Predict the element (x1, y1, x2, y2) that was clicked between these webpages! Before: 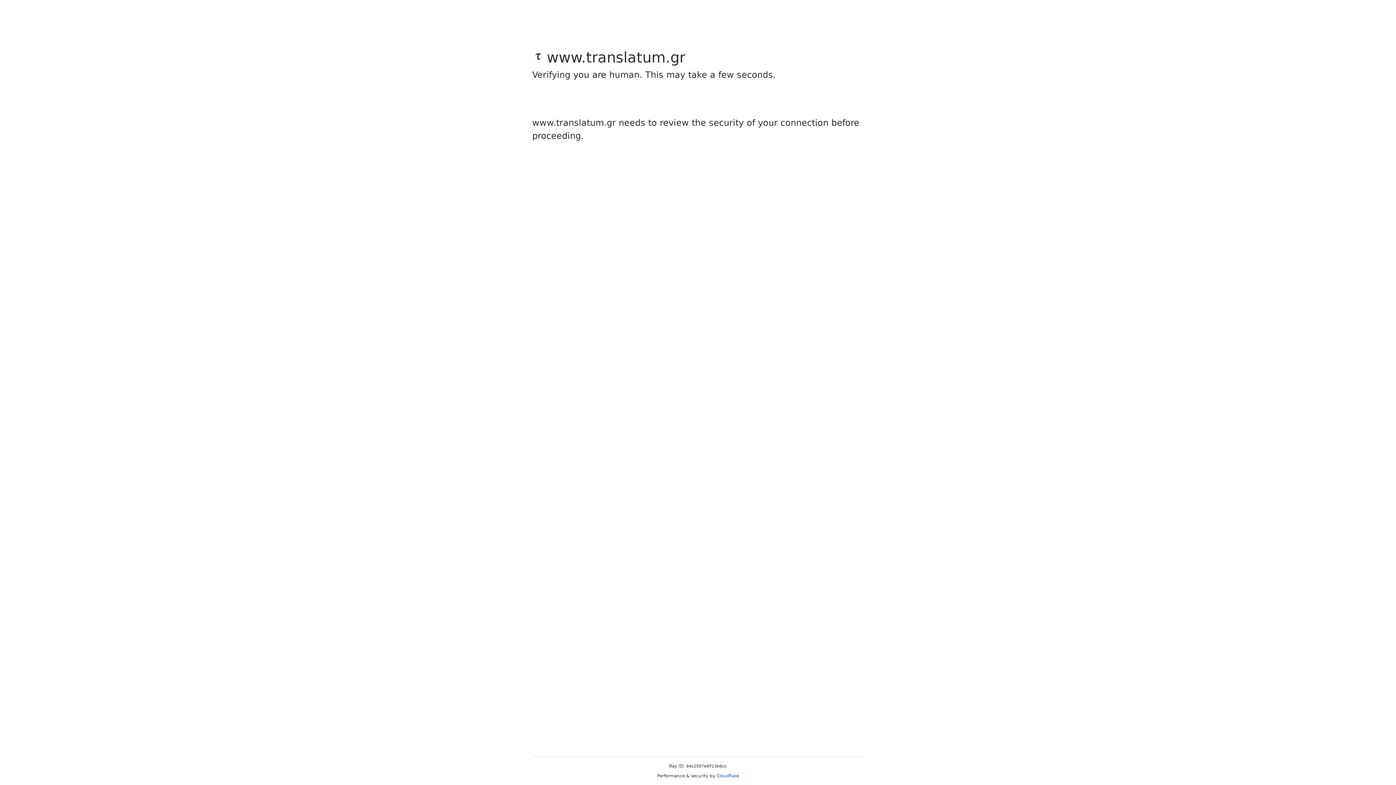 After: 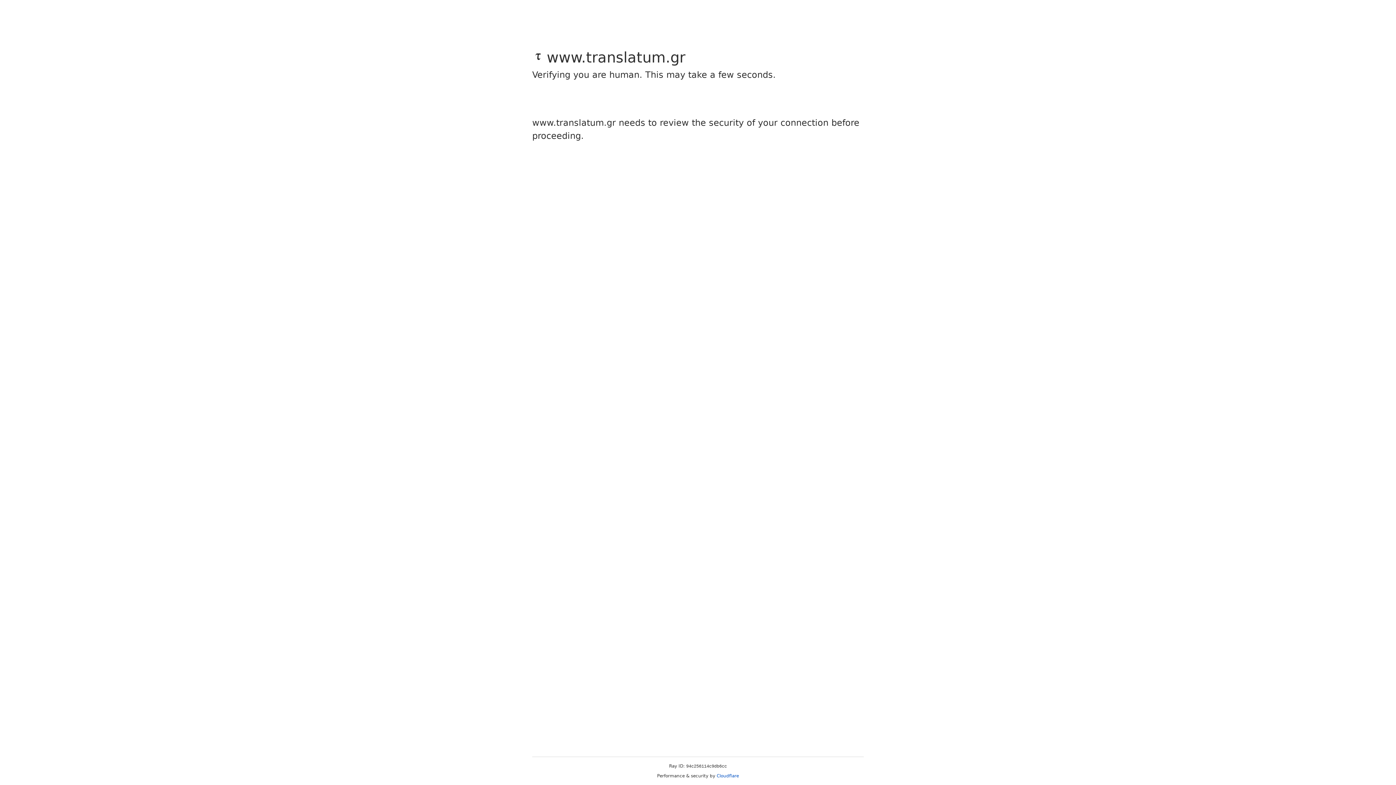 Action: bbox: (716, 773, 739, 778) label: Cloudflare